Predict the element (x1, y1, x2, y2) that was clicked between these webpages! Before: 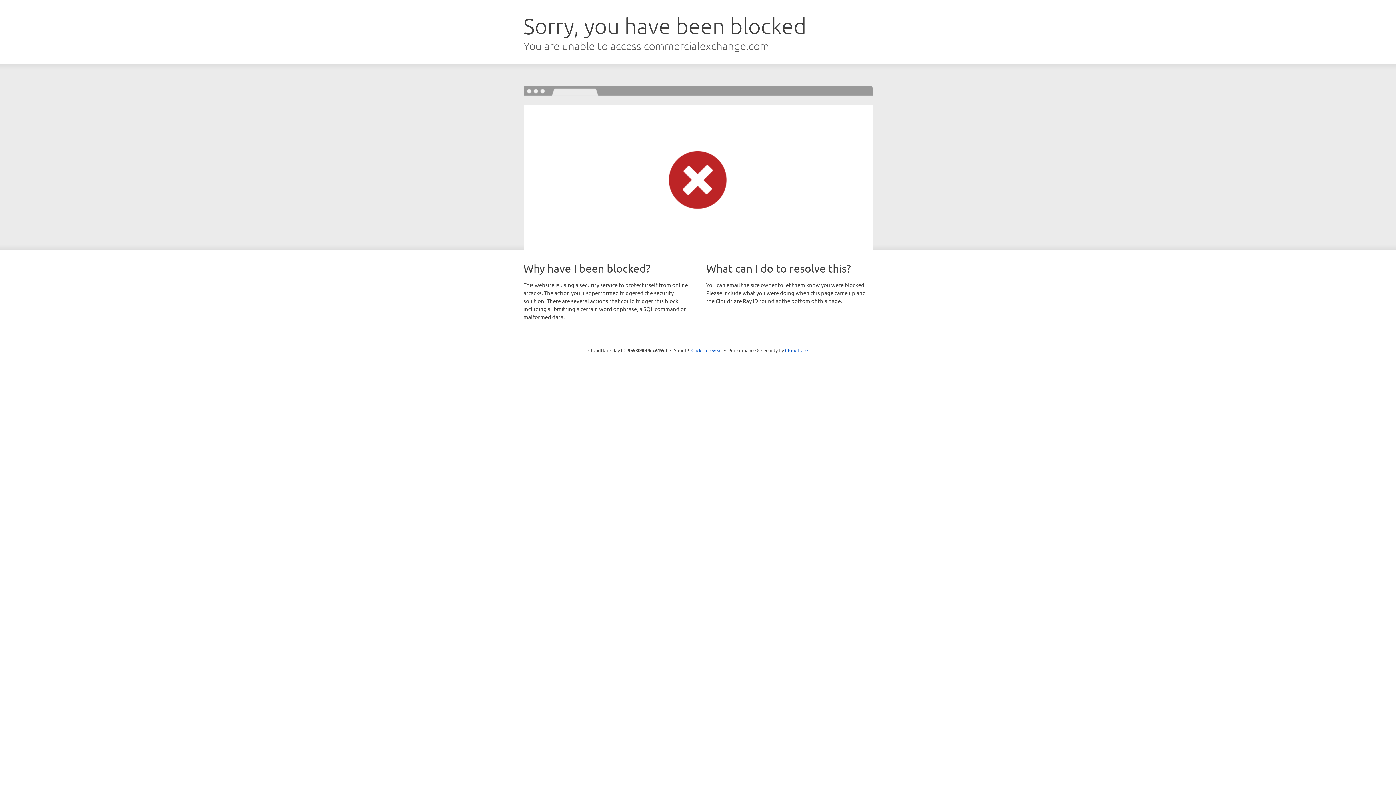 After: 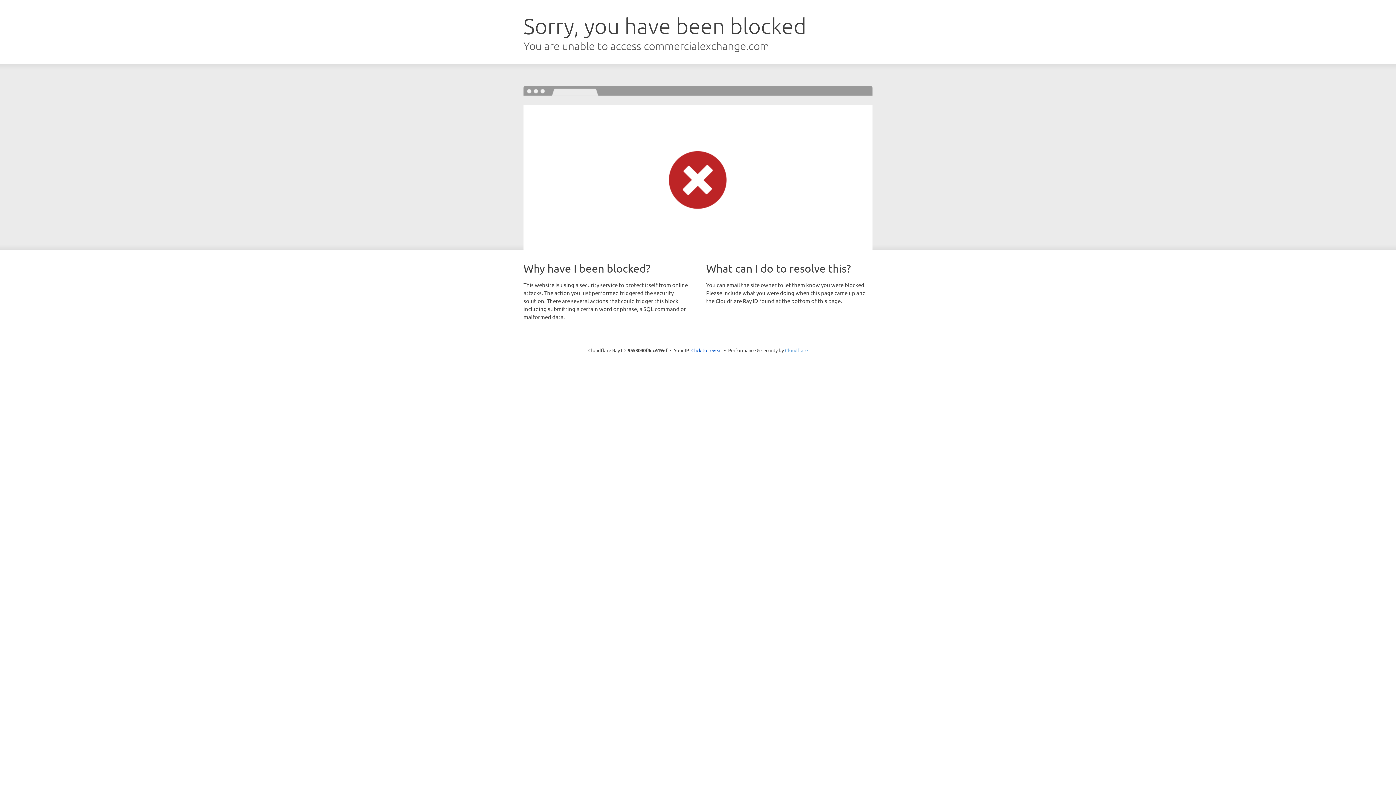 Action: bbox: (785, 347, 808, 353) label: Cloudflare